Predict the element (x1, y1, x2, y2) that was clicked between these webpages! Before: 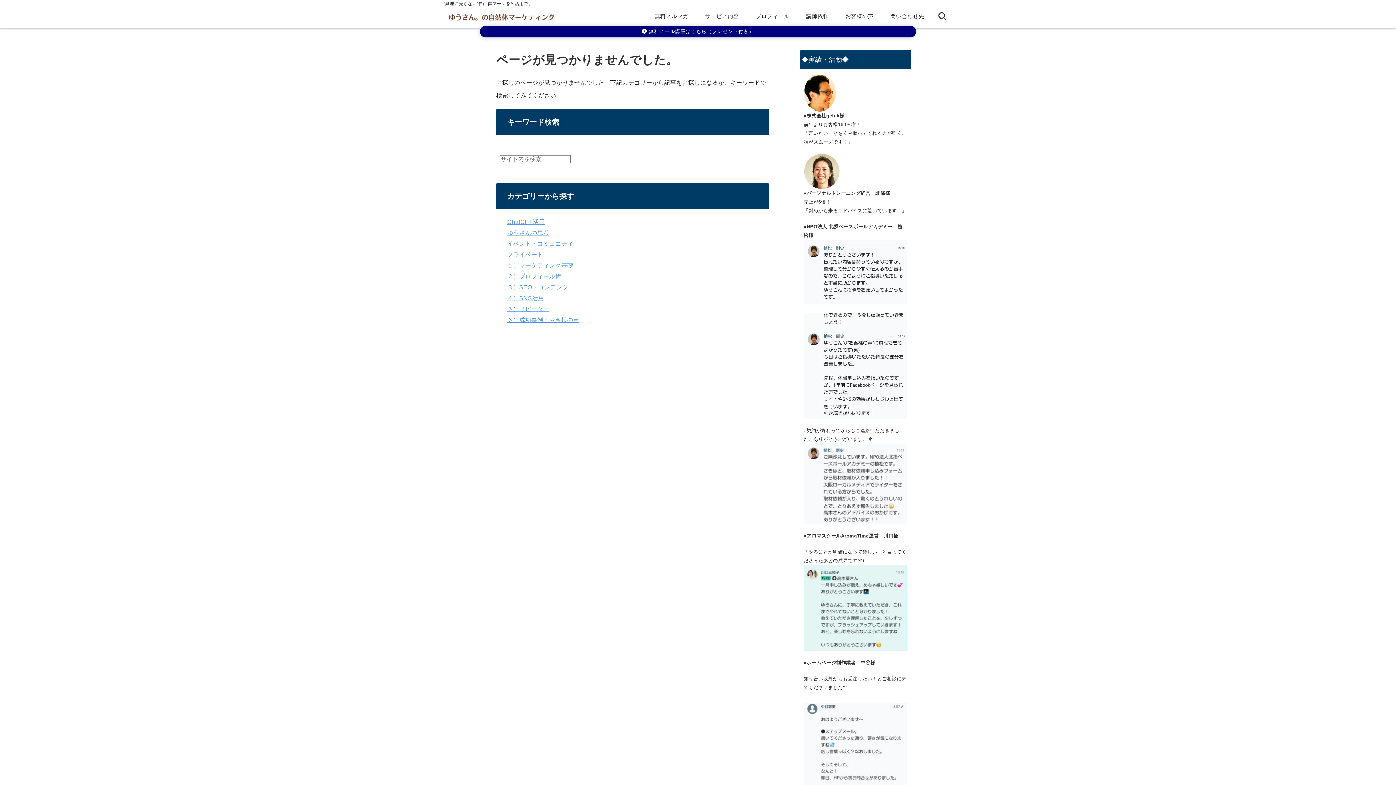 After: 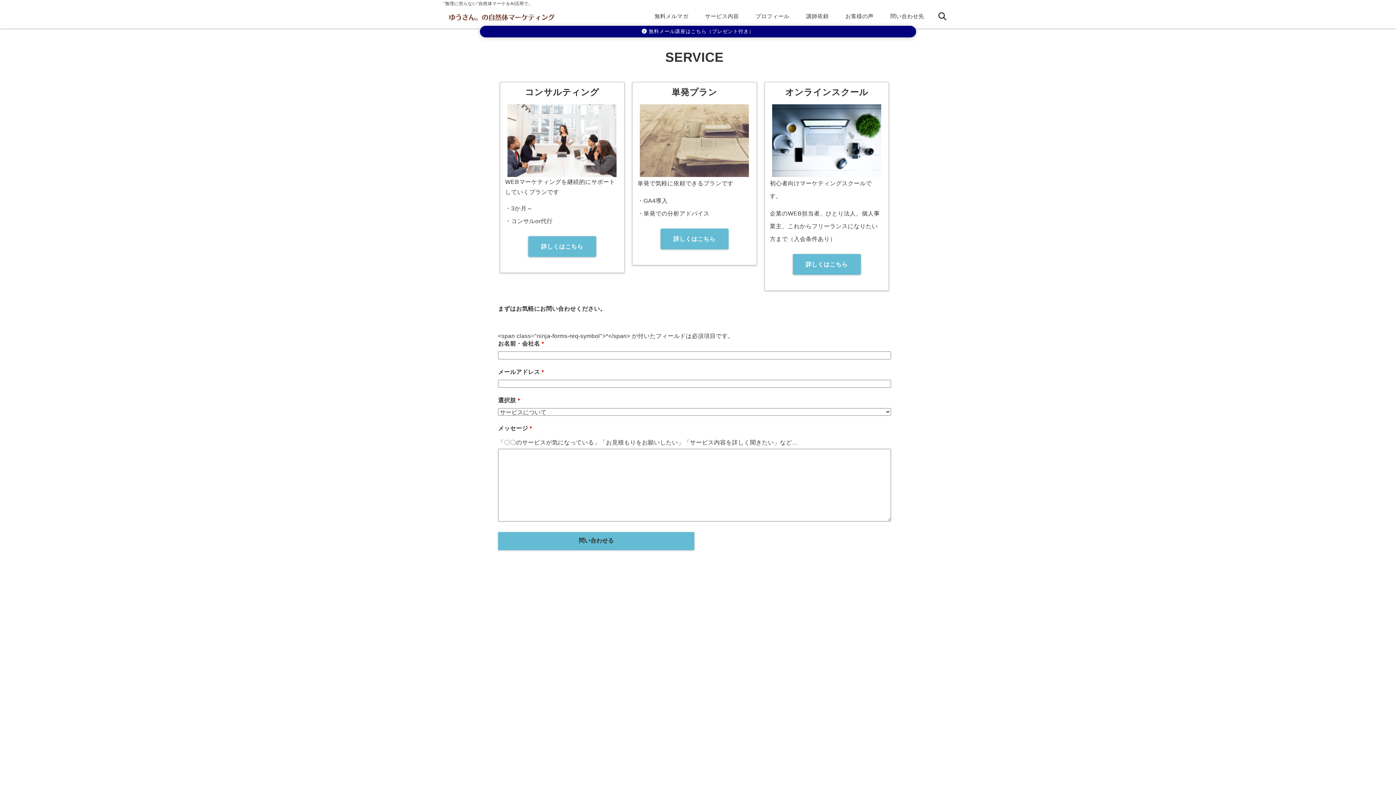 Action: bbox: (698, 12, 746, 21) label: サービス内容